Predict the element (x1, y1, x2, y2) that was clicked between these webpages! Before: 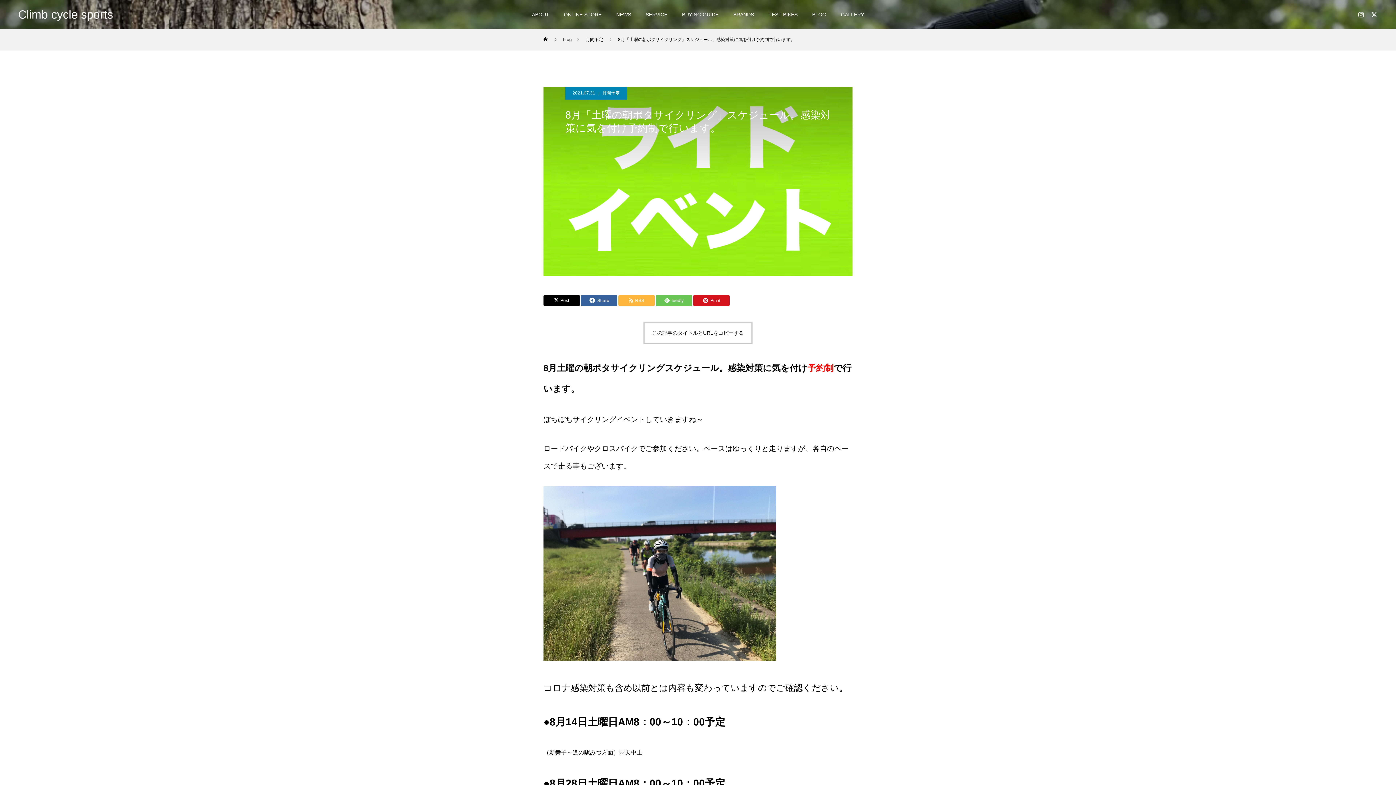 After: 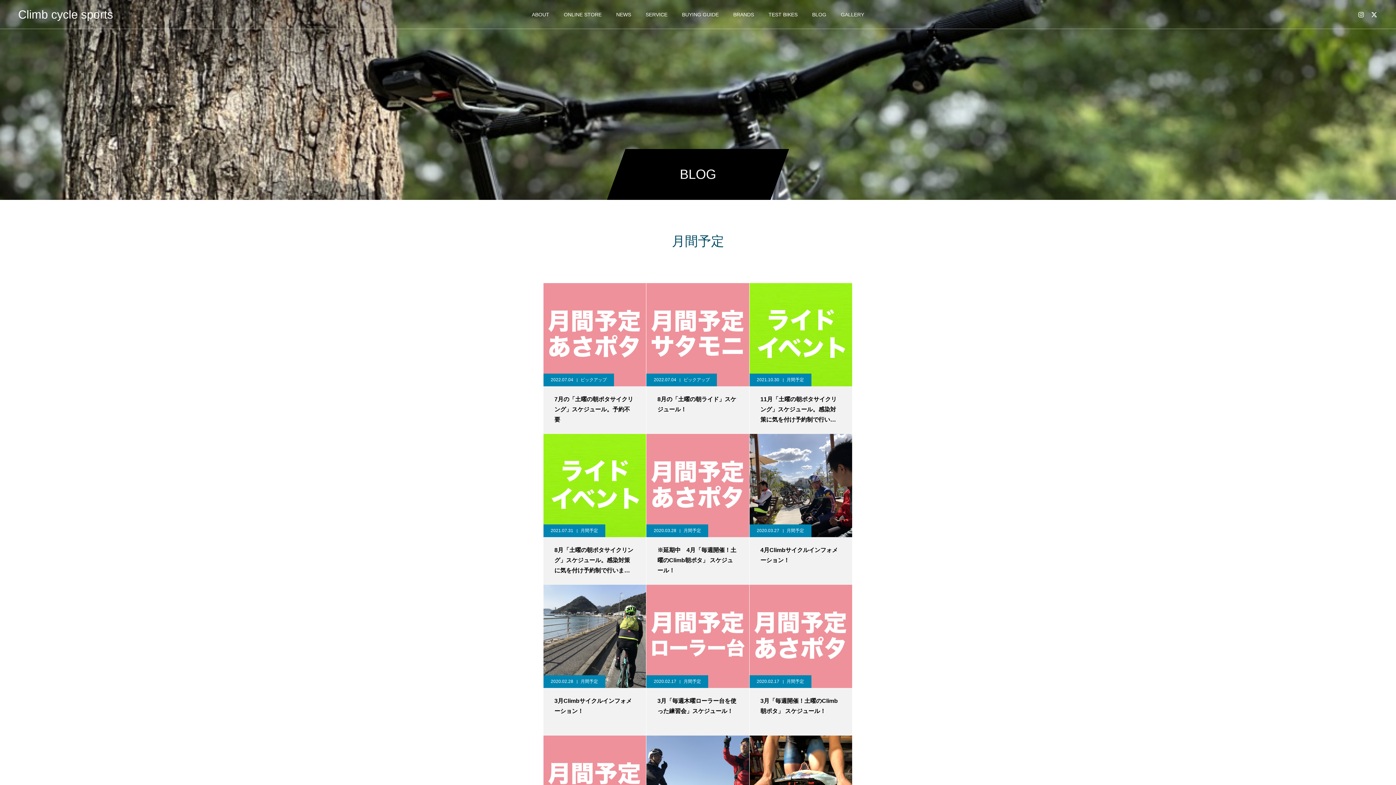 Action: label: 月間予定 bbox: (585, 28, 603, 50)